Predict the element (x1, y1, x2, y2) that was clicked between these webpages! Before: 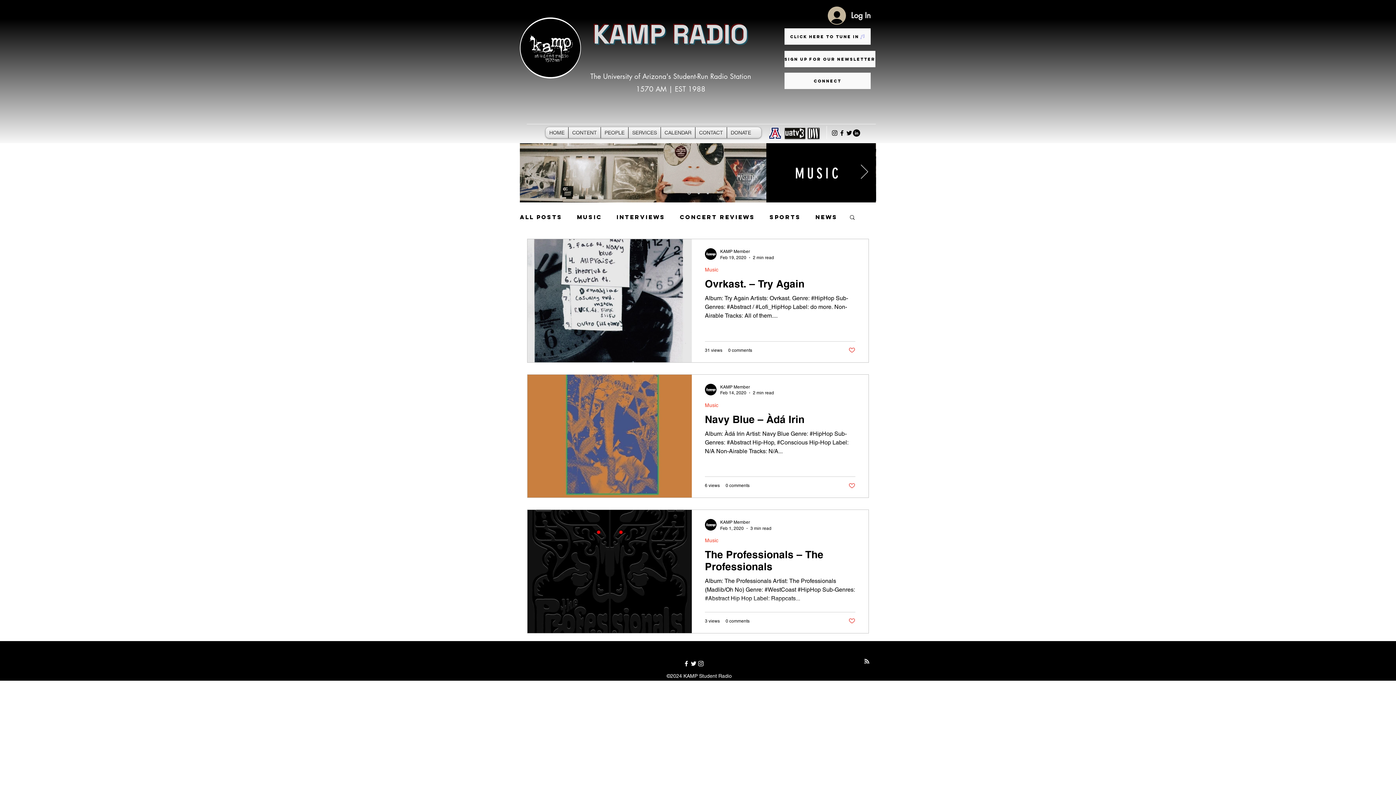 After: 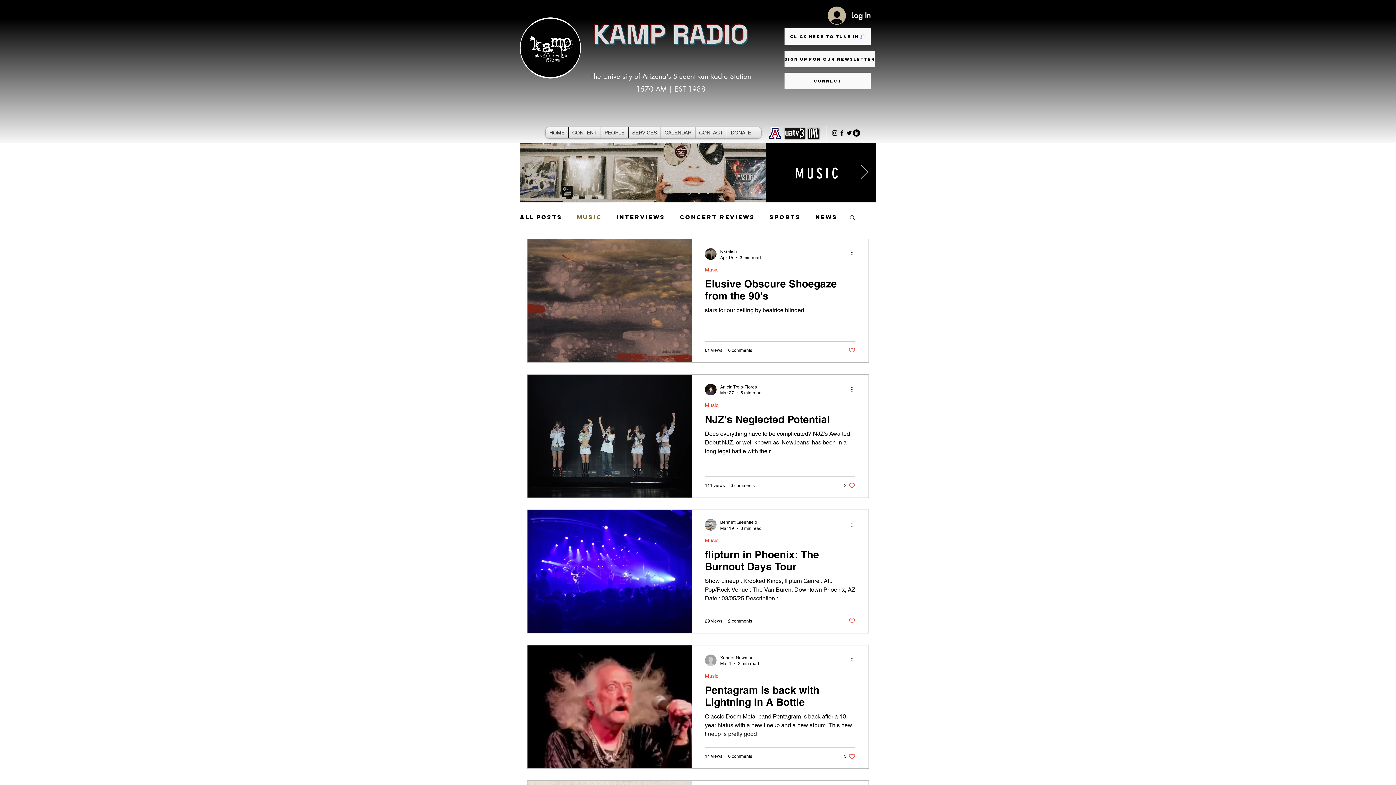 Action: label: Music bbox: (705, 266, 718, 273)